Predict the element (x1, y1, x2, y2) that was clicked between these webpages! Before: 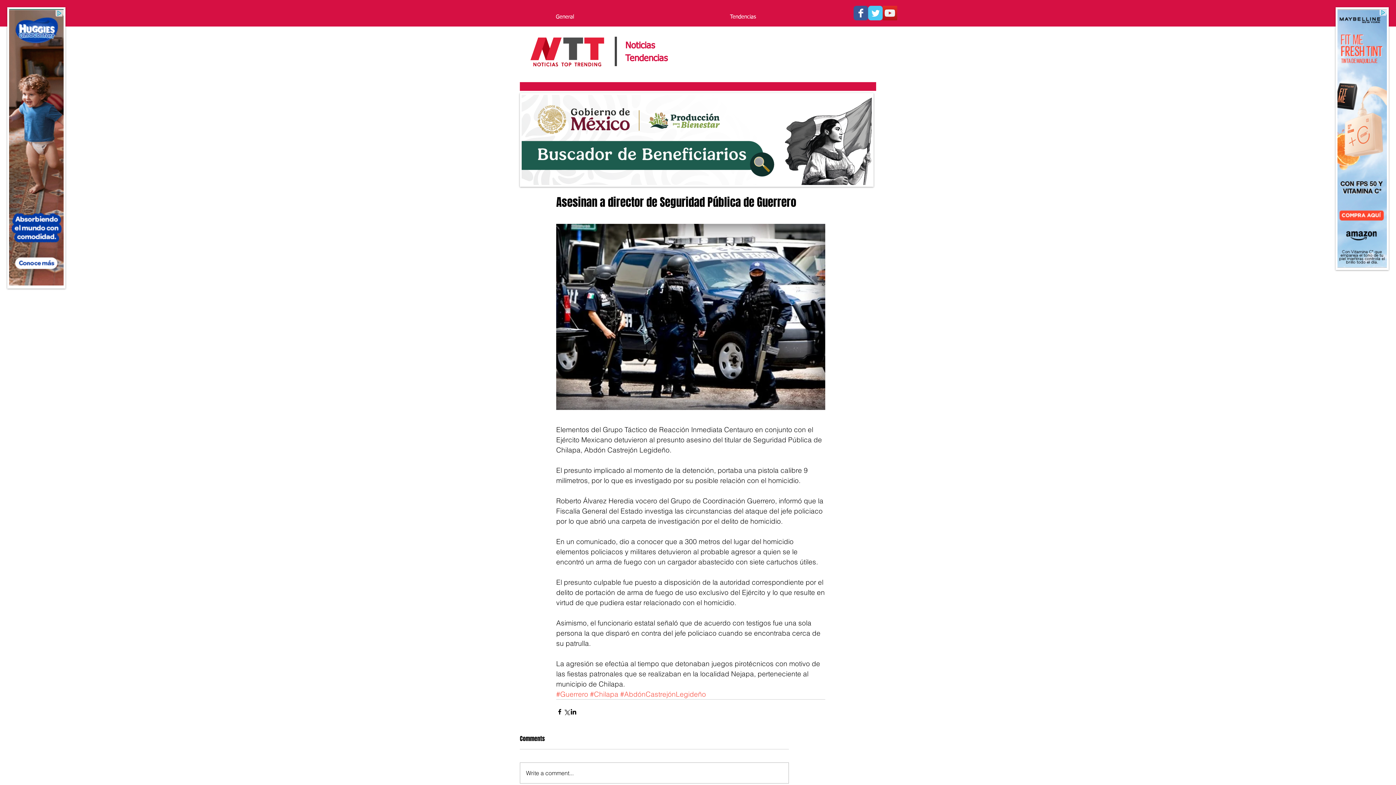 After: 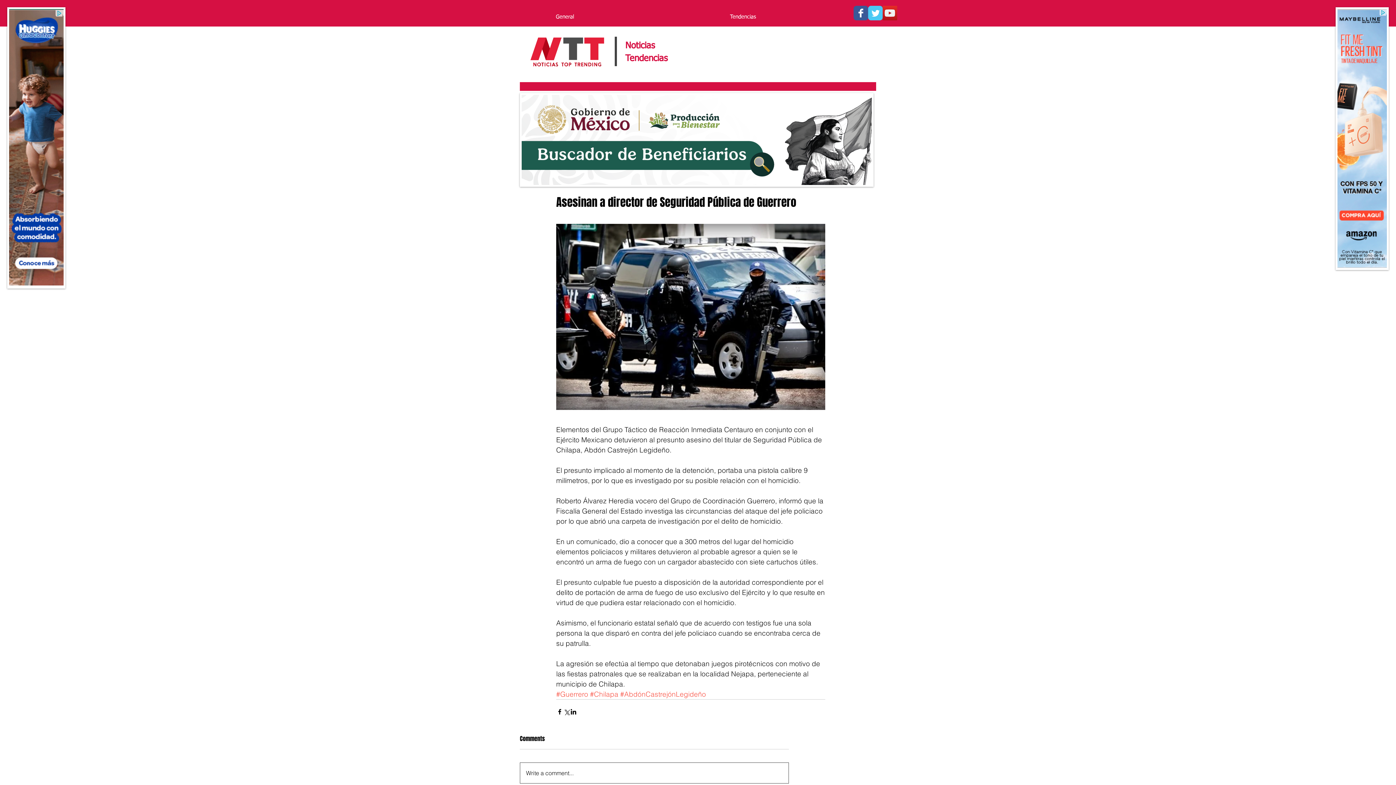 Action: bbox: (520, 763, 788, 783) label: Write a comment...